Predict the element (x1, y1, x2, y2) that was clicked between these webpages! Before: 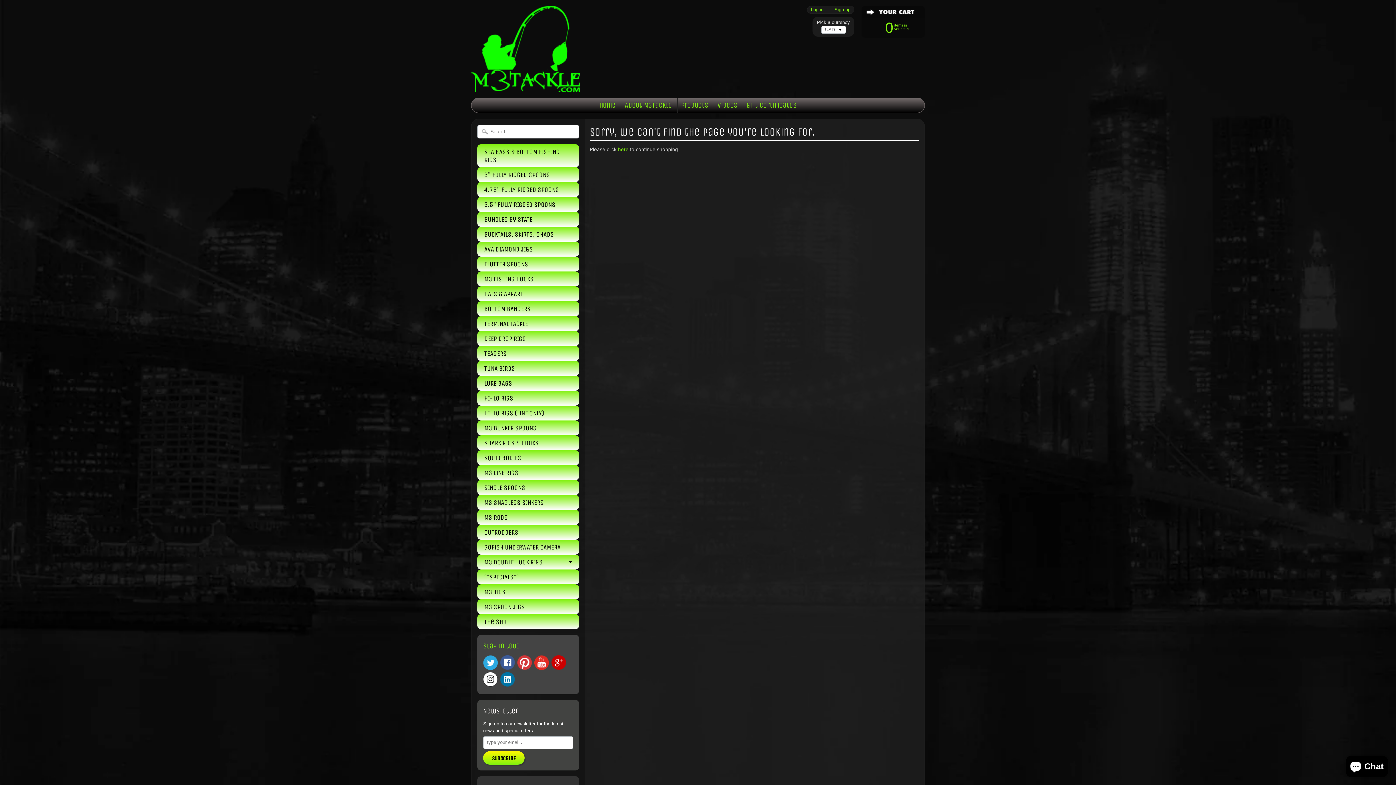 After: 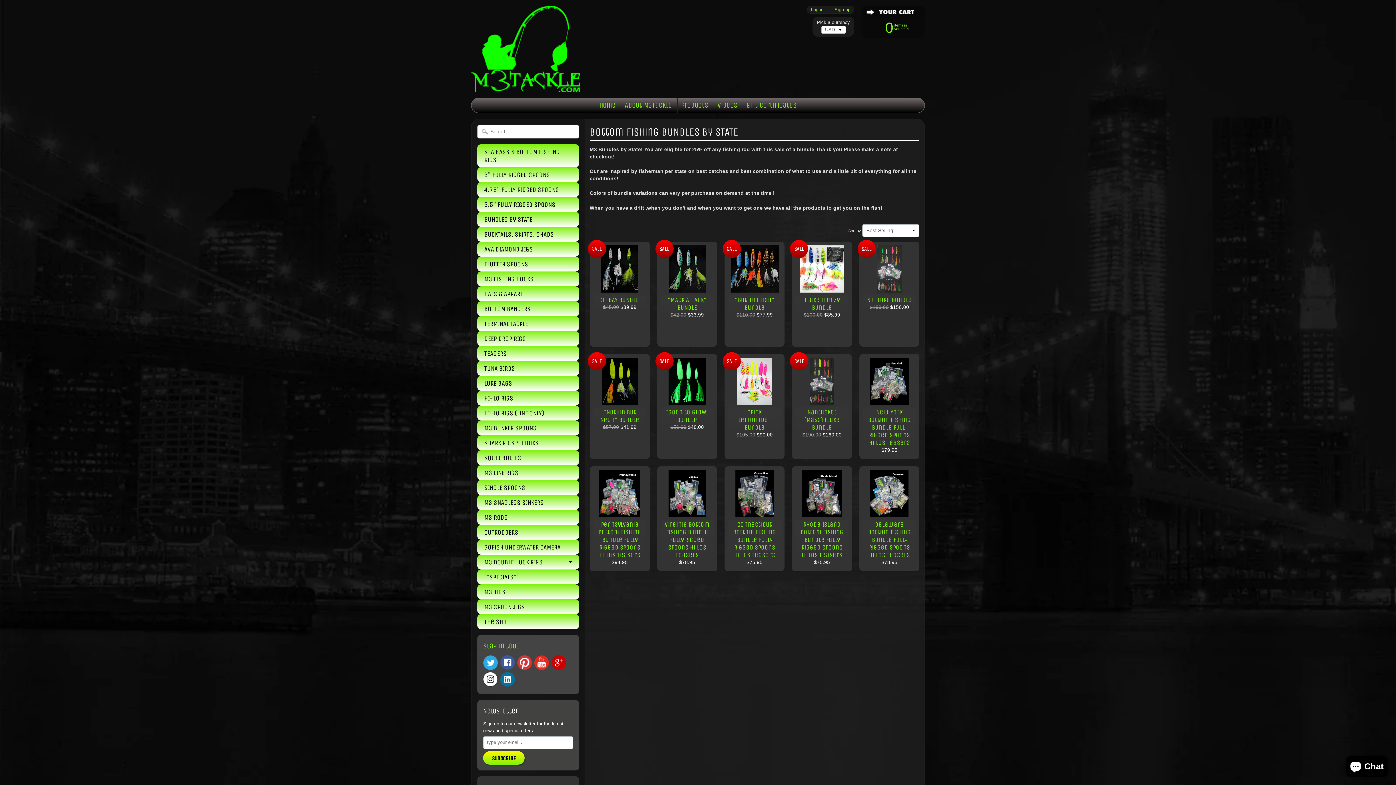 Action: bbox: (477, 212, 579, 226) label: BUNDLES by STATE